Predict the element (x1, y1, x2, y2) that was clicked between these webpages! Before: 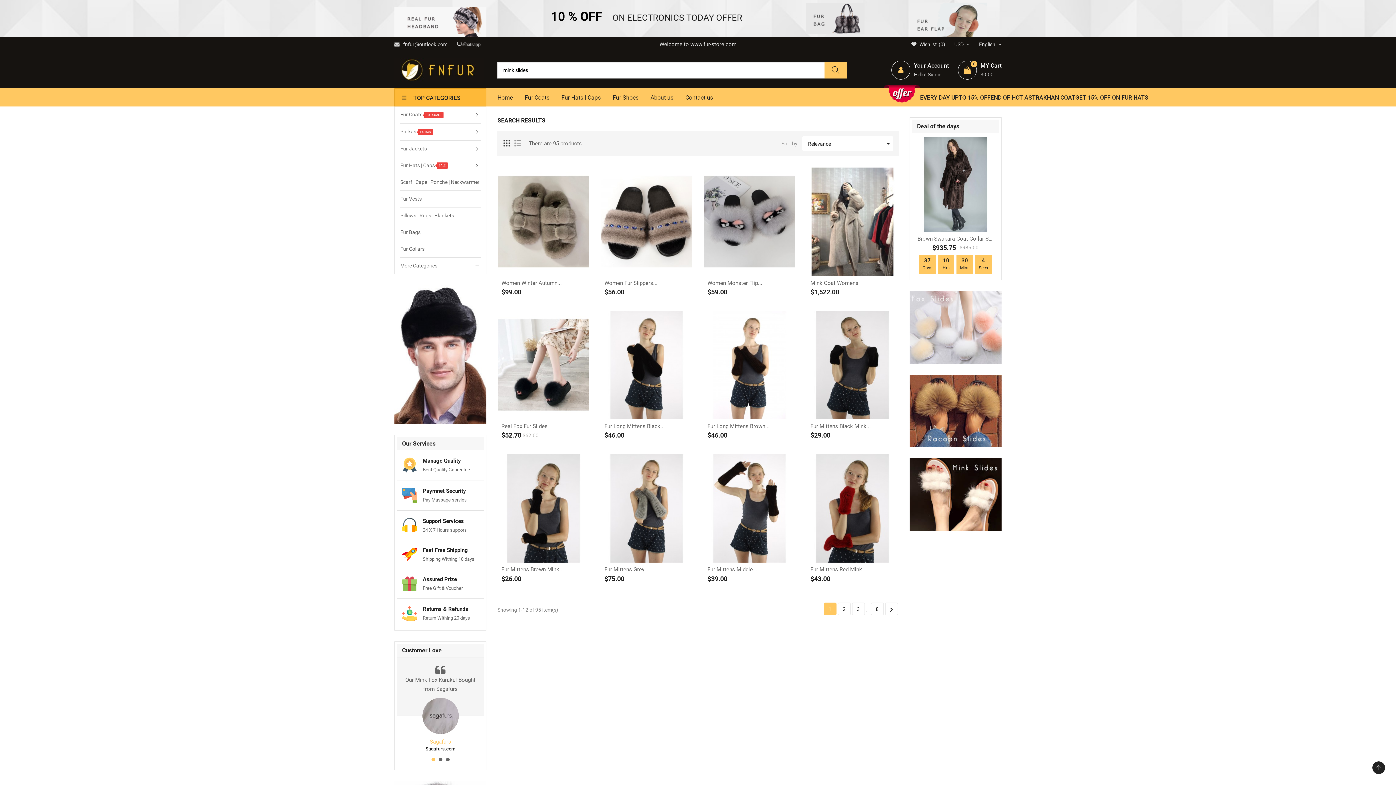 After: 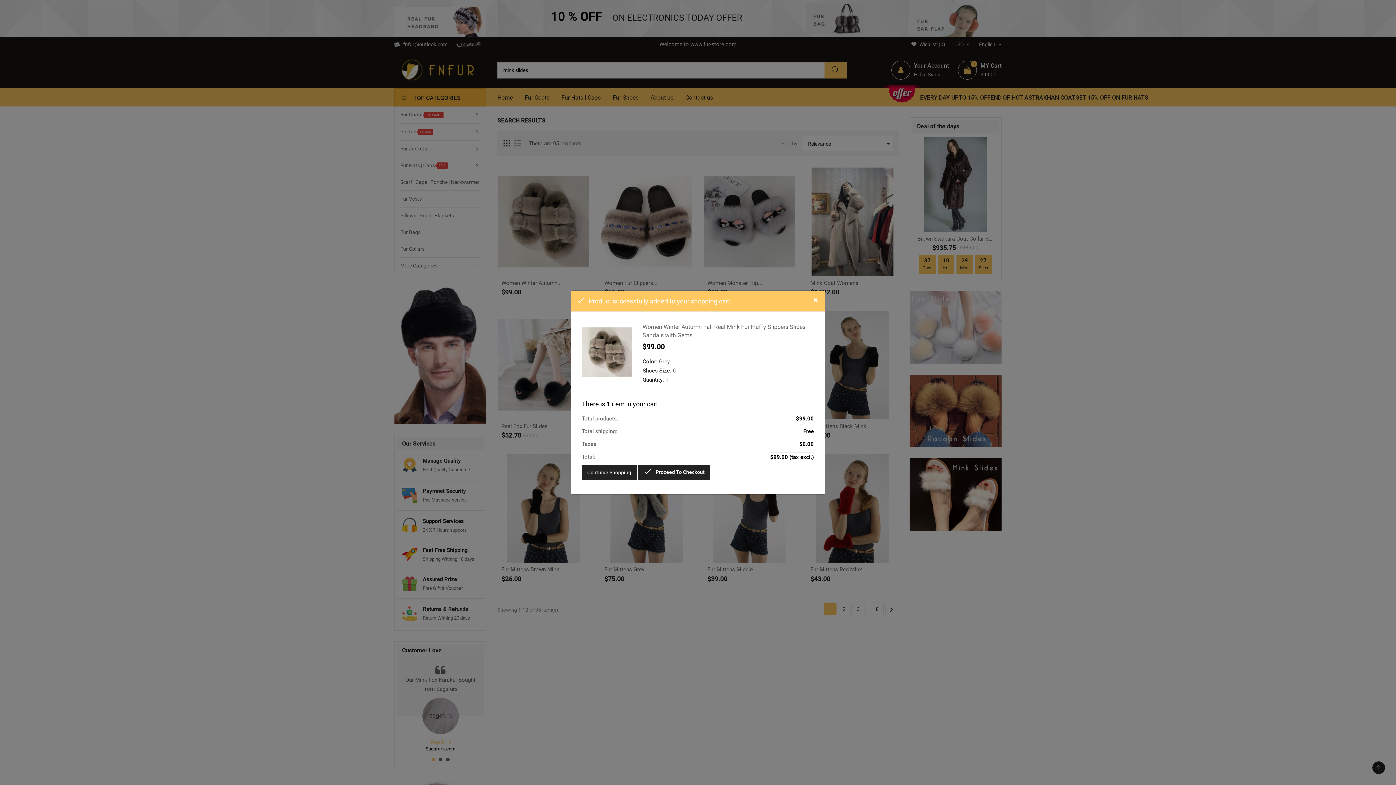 Action: bbox: (522, 260, 564, 274) label: ADD TO CART